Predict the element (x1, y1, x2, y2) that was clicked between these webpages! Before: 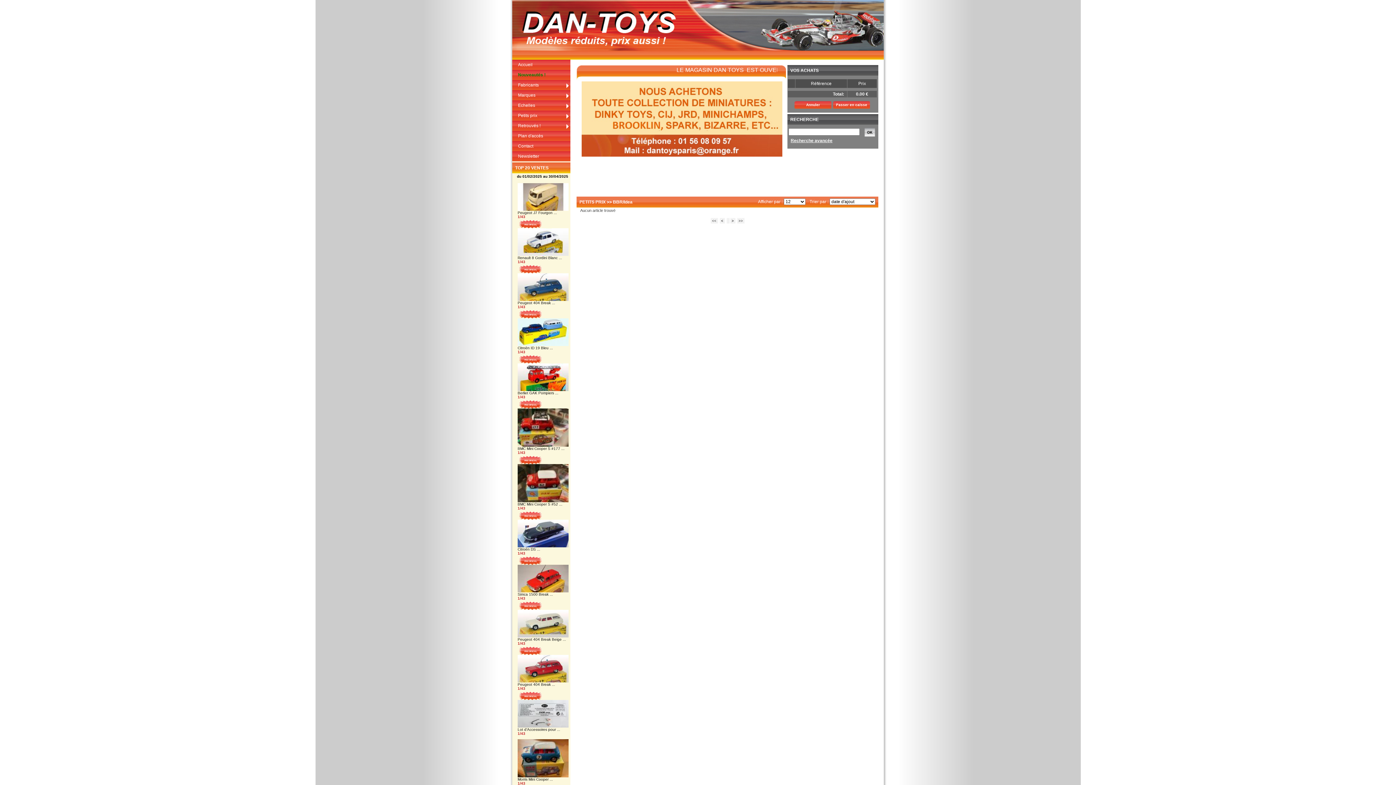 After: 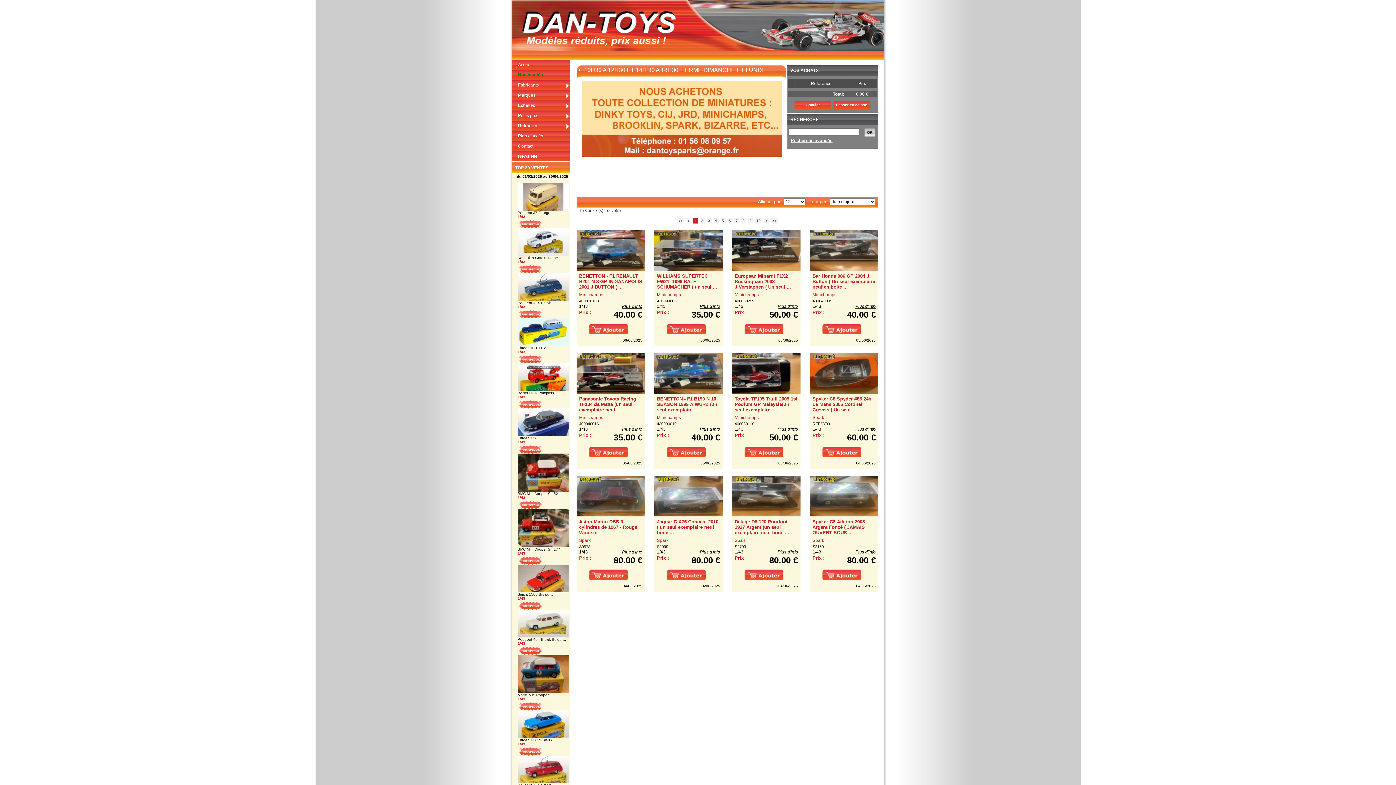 Action: bbox: (864, 133, 875, 138)